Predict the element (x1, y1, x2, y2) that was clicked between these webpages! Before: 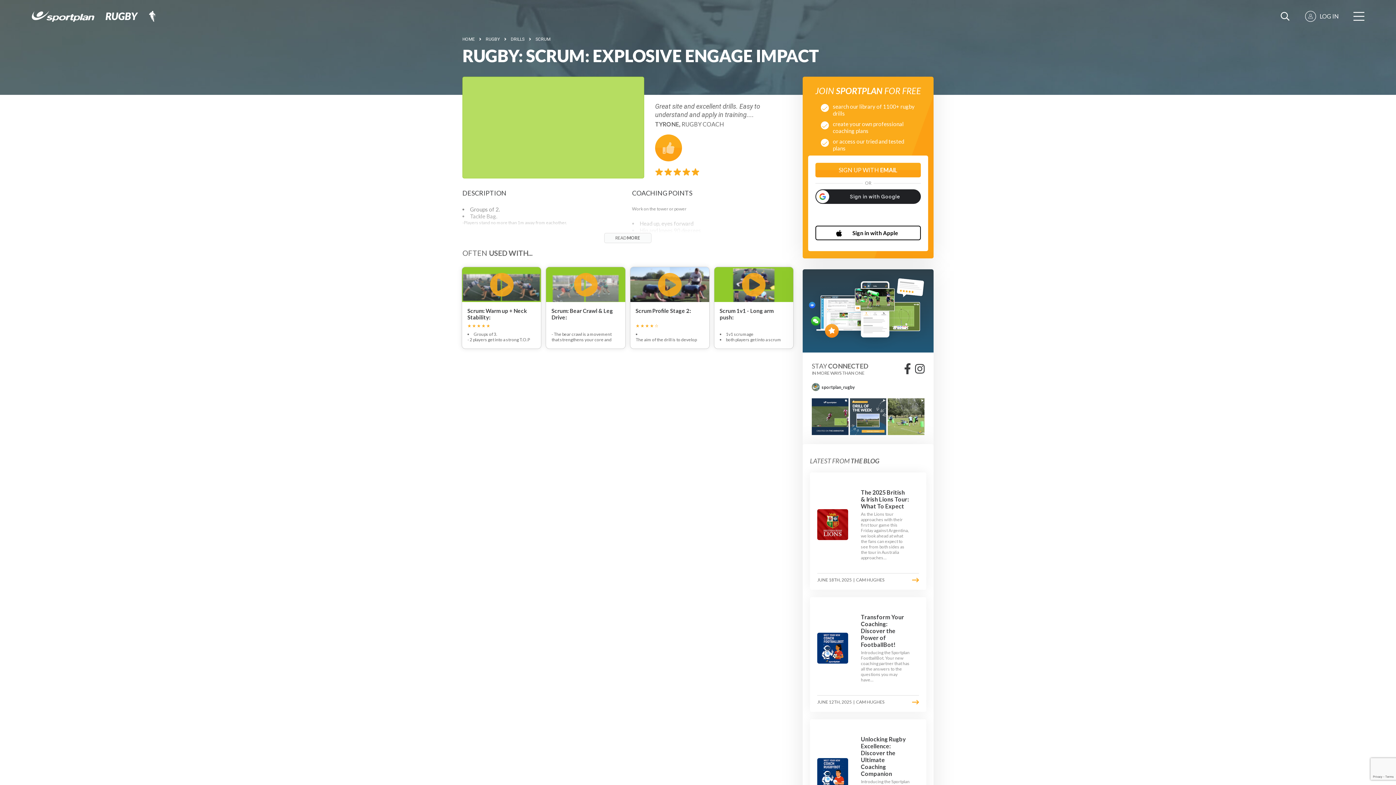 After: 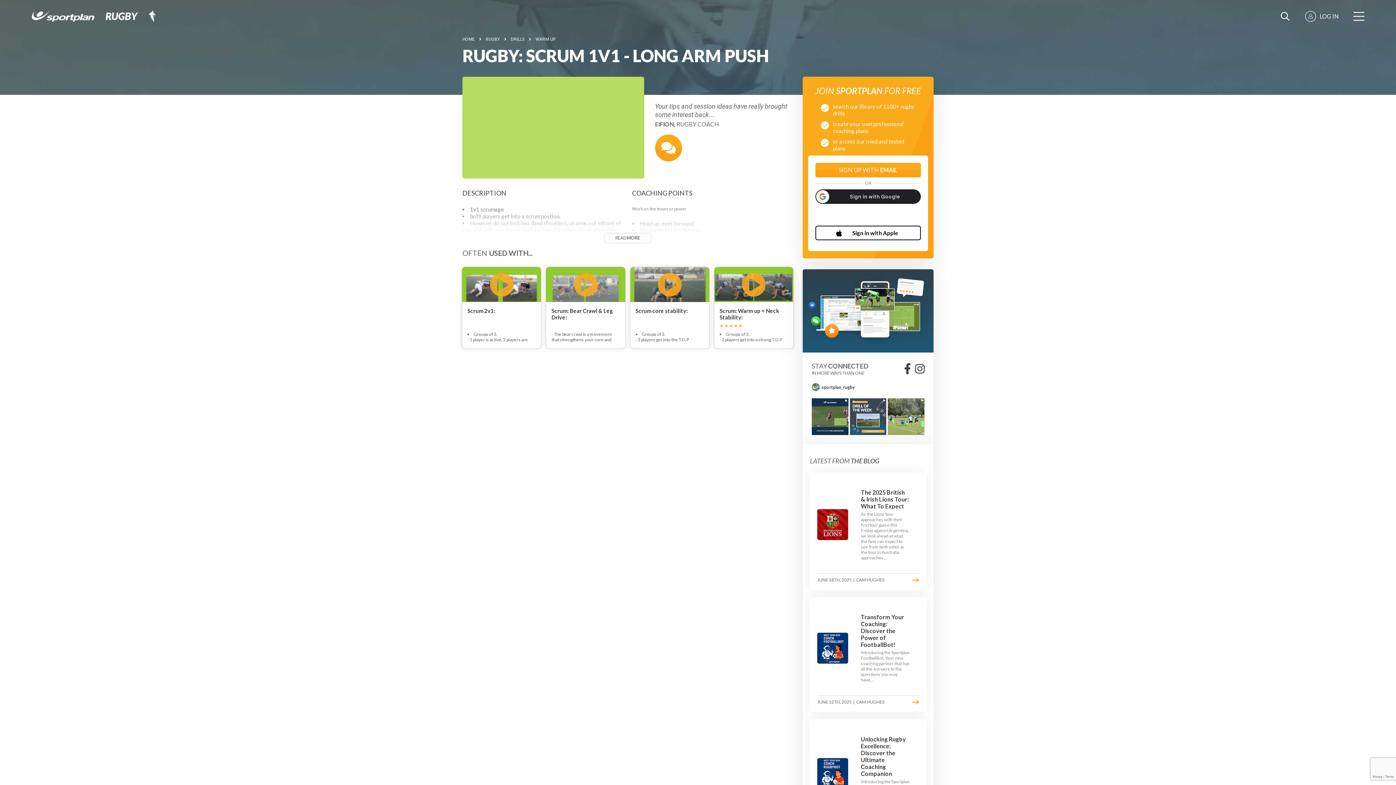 Action: label: Scrum 1v1 - Long arm push:

1v1 scrumage 
both players get into a scrum postion.
However do not lock hea dand shoulders, ut arms out infront of you and with your hands push against the other player shsoulders. bbox: (714, 266, 793, 349)